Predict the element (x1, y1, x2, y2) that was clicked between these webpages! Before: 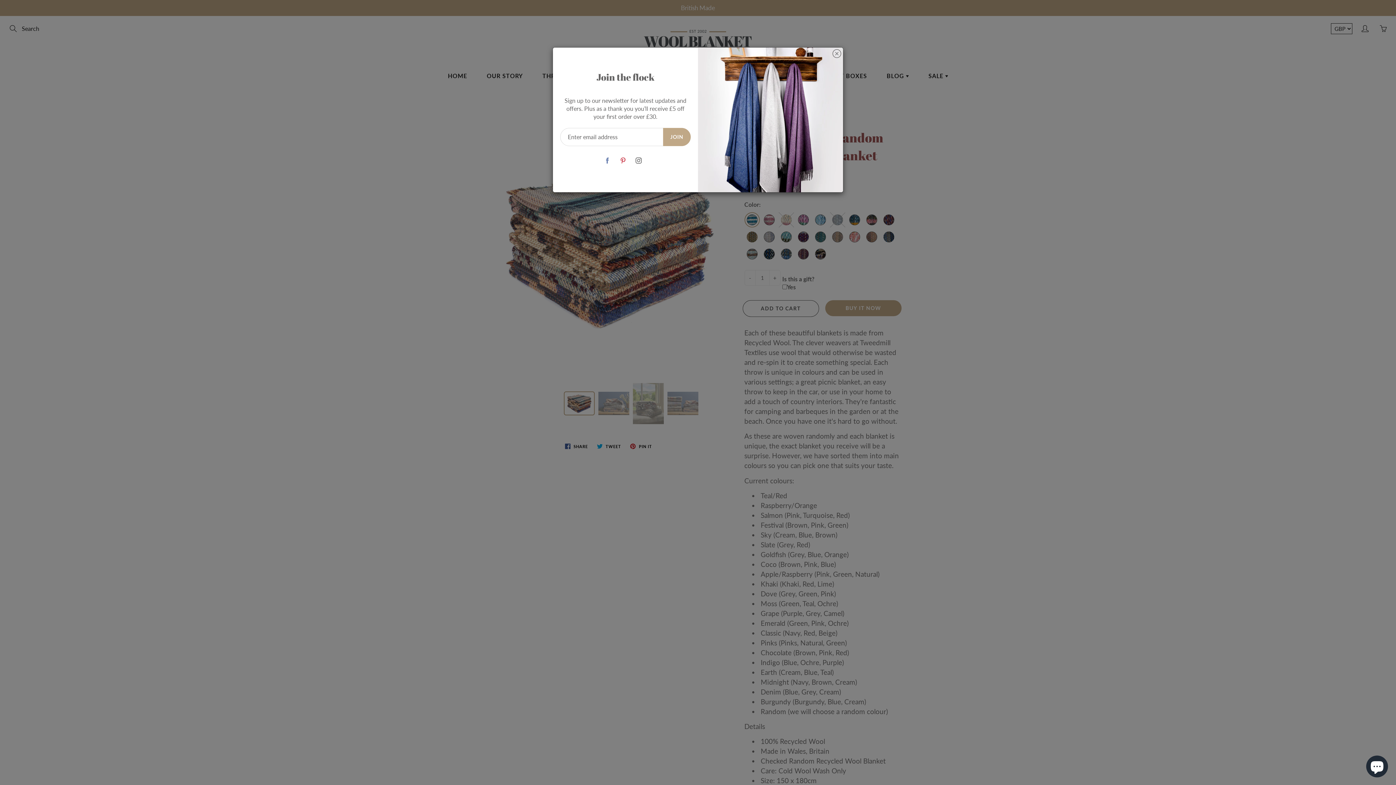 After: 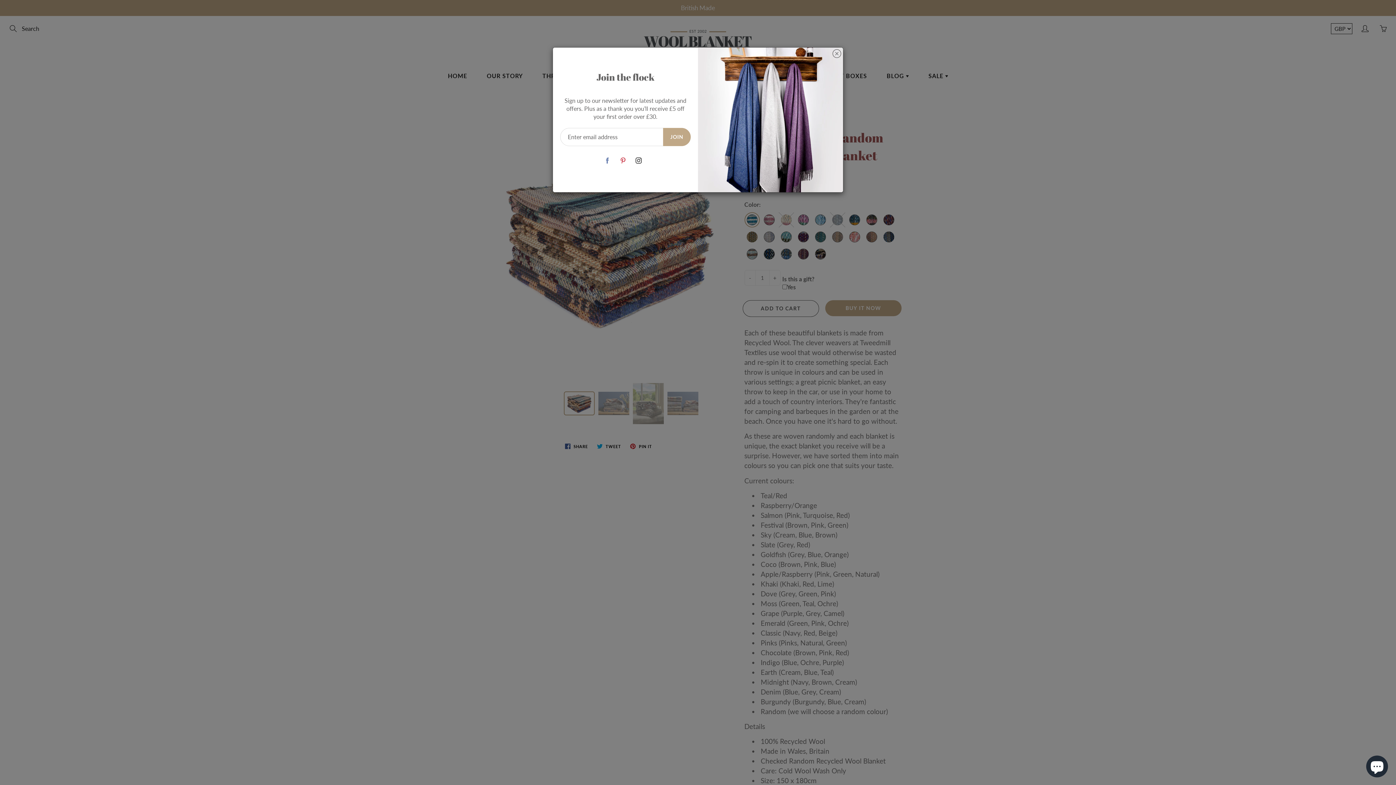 Action: bbox: (632, 154, 645, 166)